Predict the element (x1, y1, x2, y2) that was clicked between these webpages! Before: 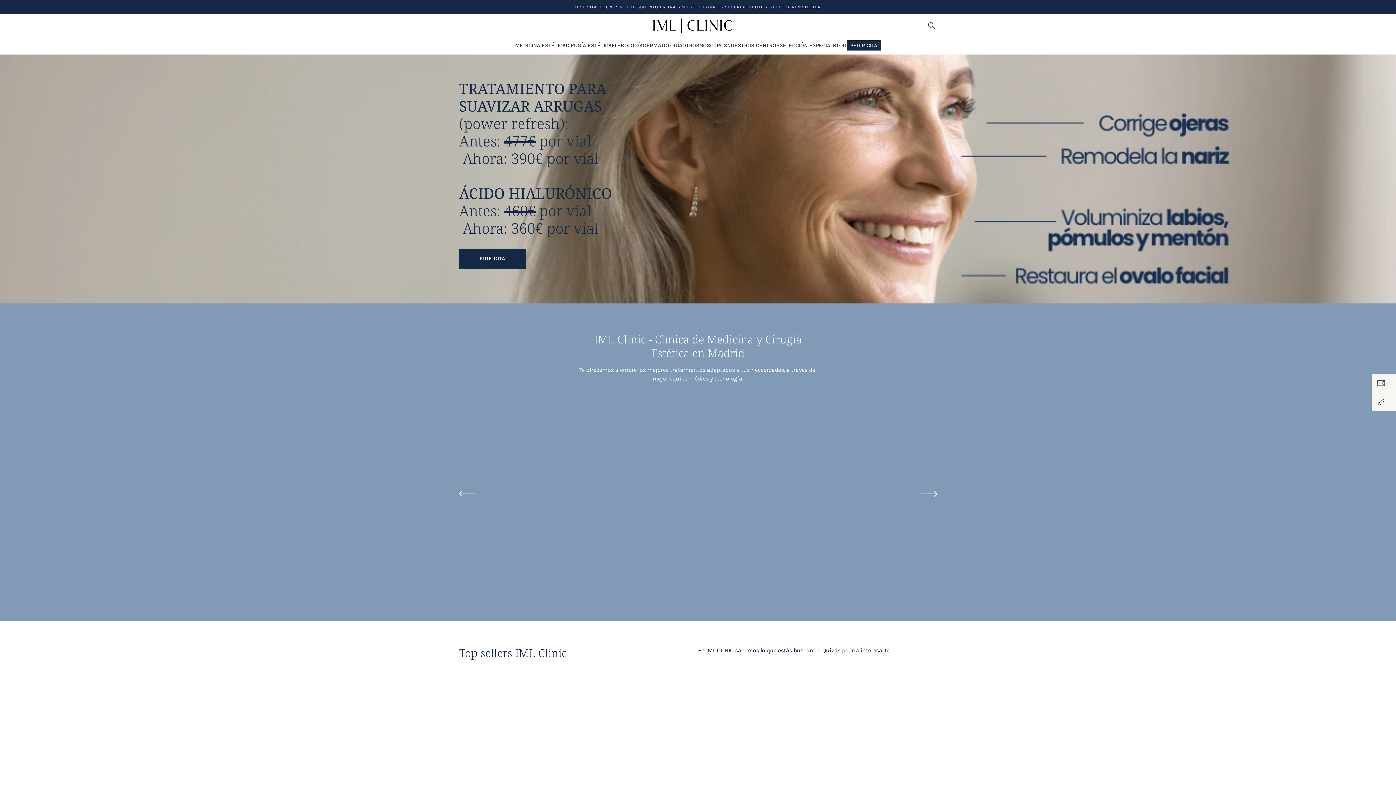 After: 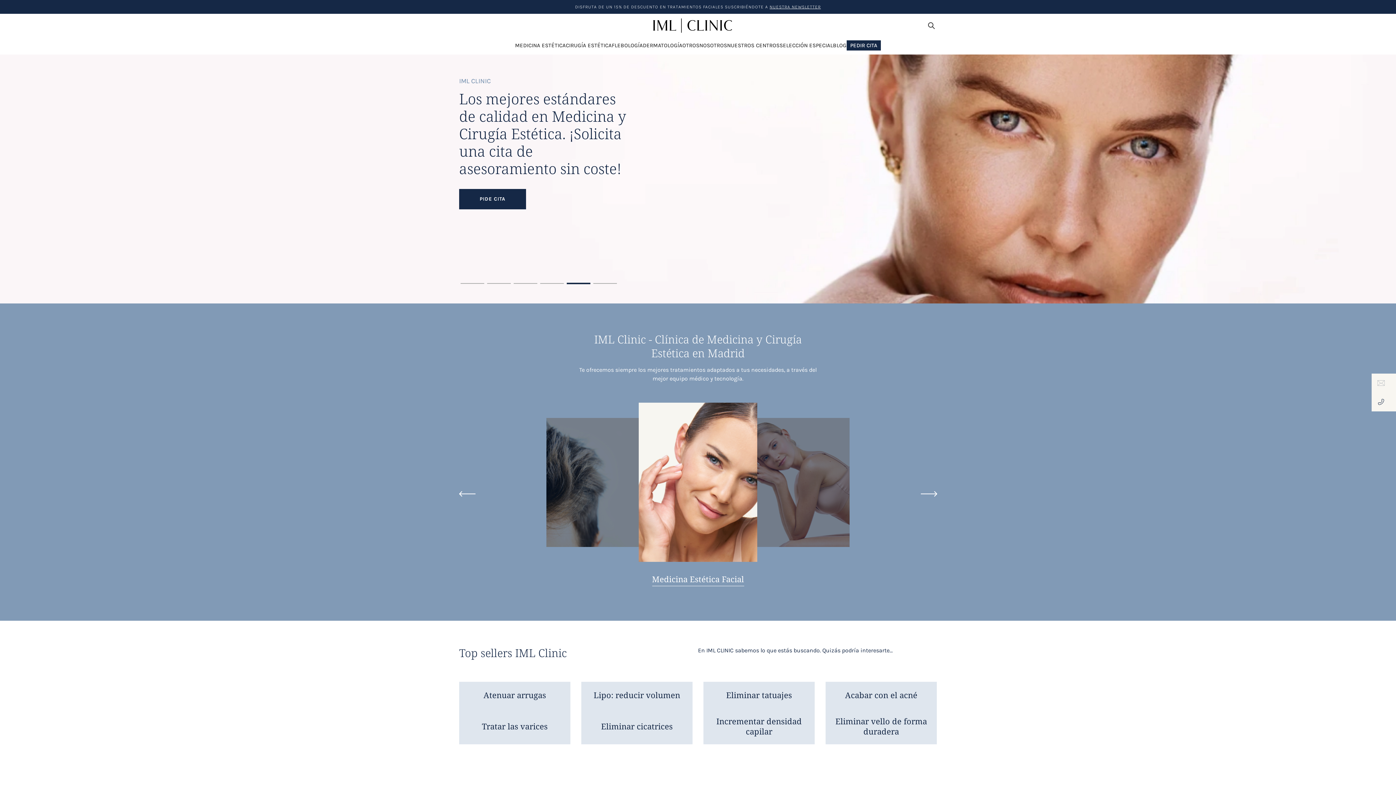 Action: bbox: (1372, 373, 1390, 392)